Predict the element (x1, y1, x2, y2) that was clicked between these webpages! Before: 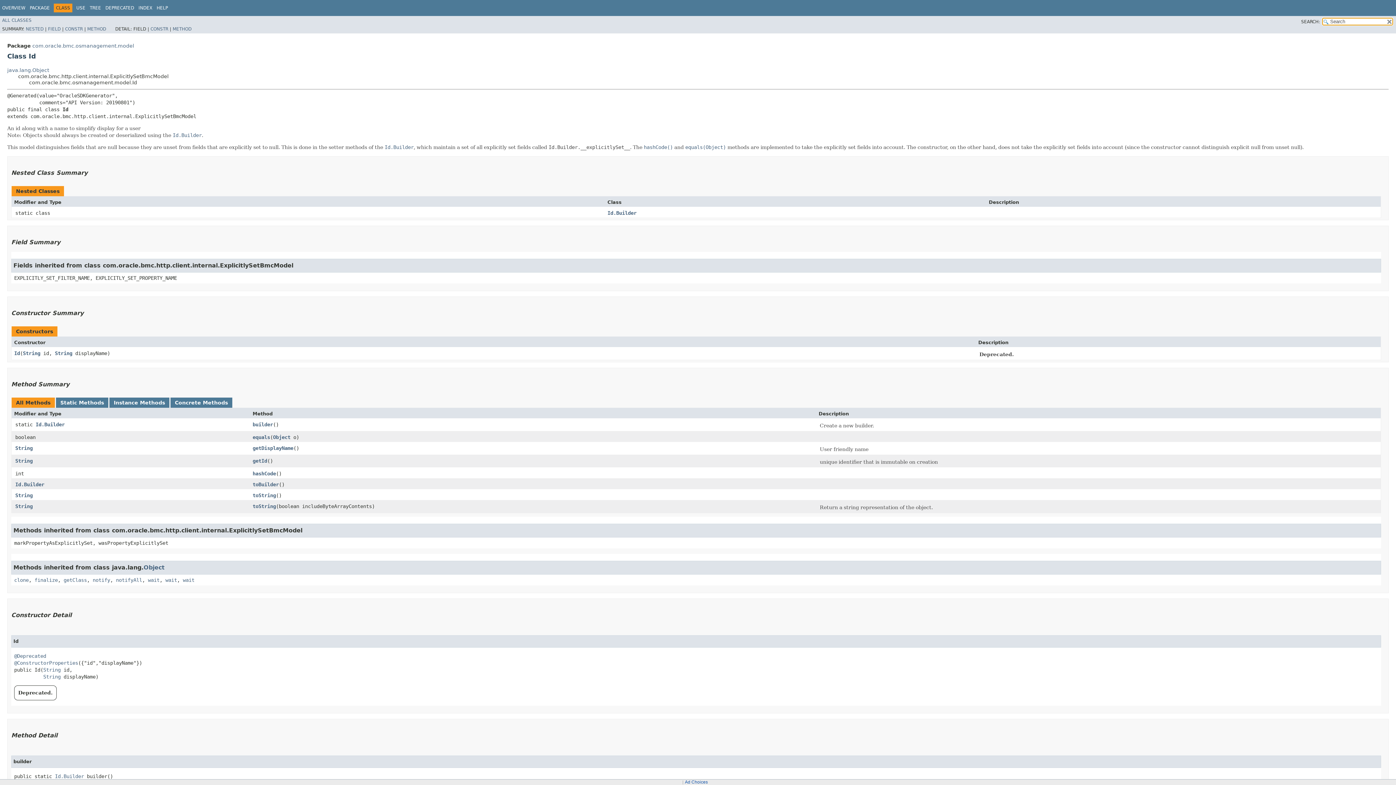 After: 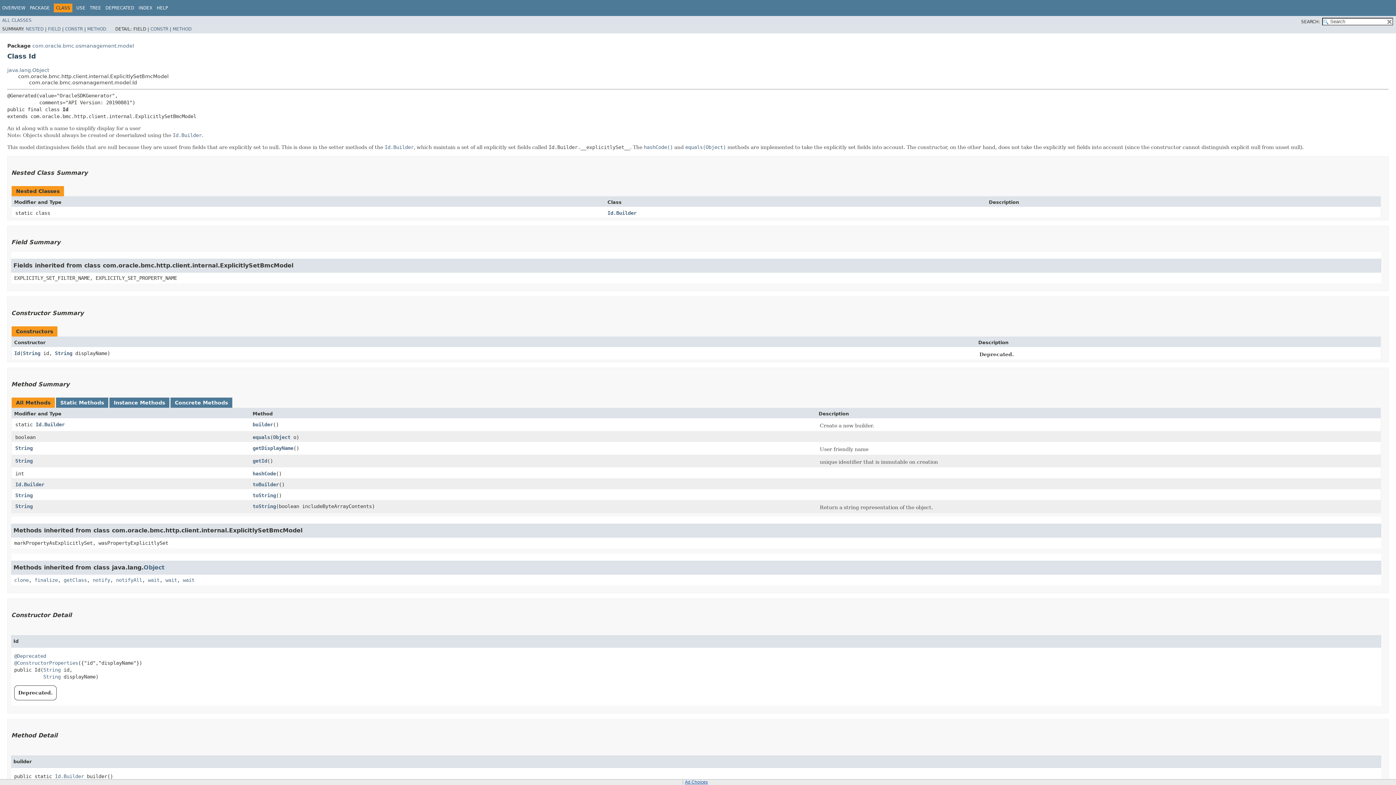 Action: bbox: (685, 780, 708, 785) label: Ad Choices